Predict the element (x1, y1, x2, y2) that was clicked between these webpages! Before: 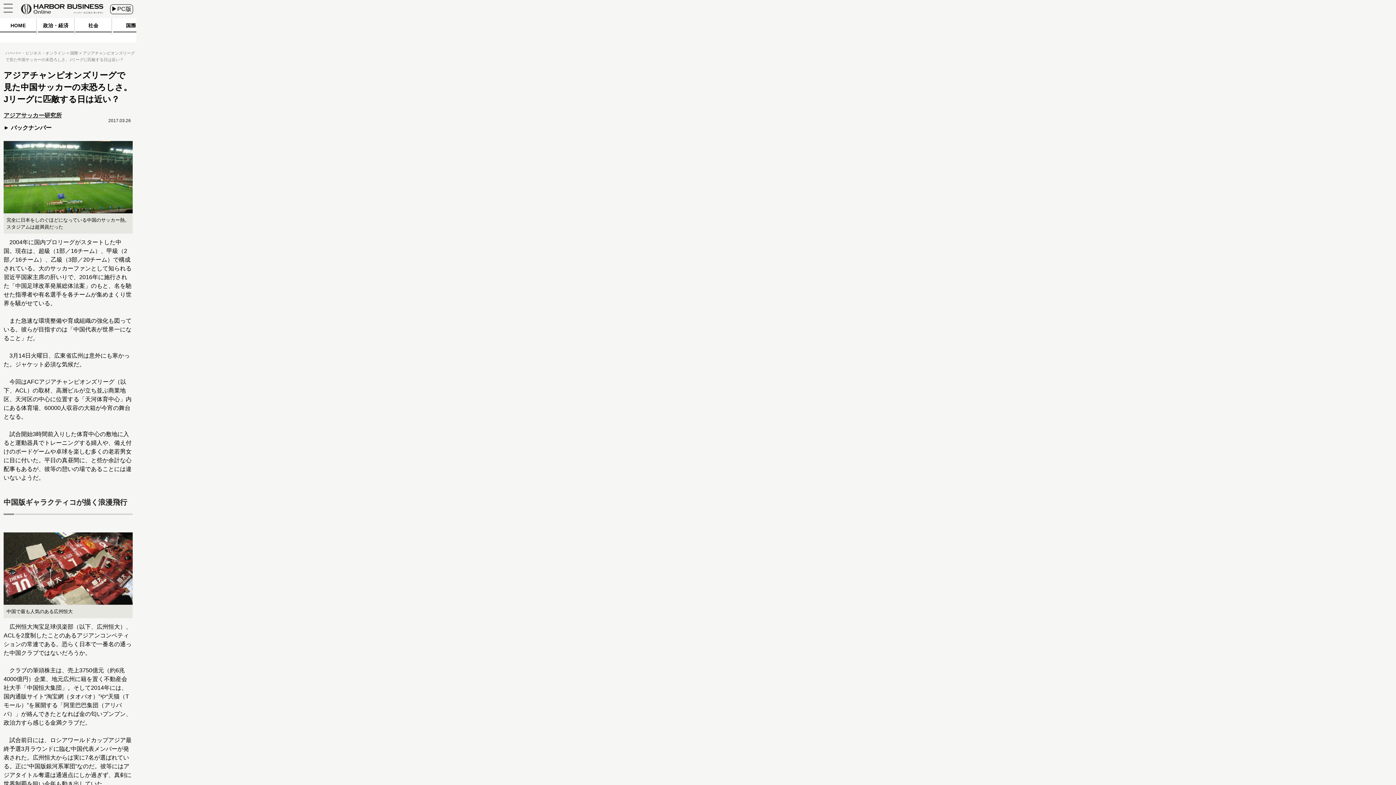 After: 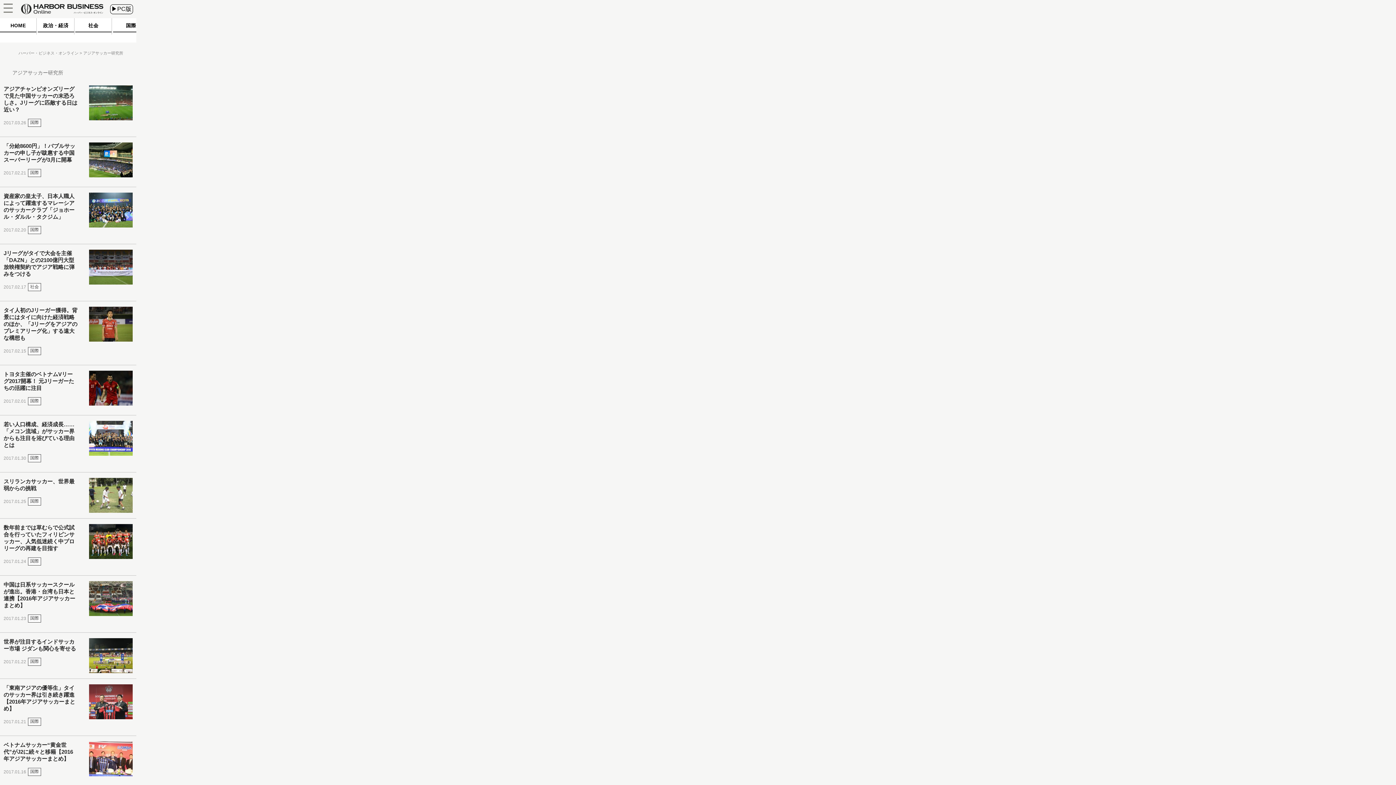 Action: bbox: (3, 123, 61, 132) label:  バックナンバー